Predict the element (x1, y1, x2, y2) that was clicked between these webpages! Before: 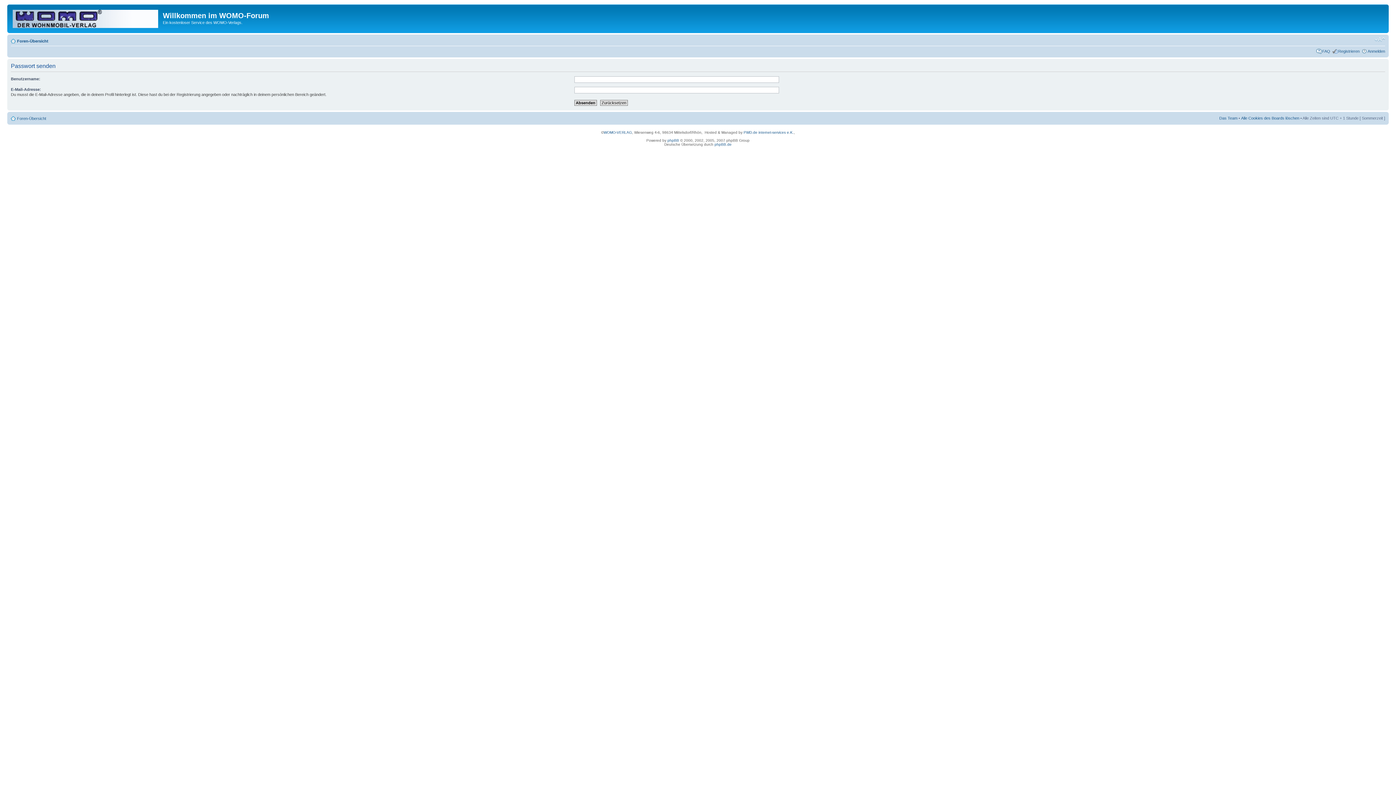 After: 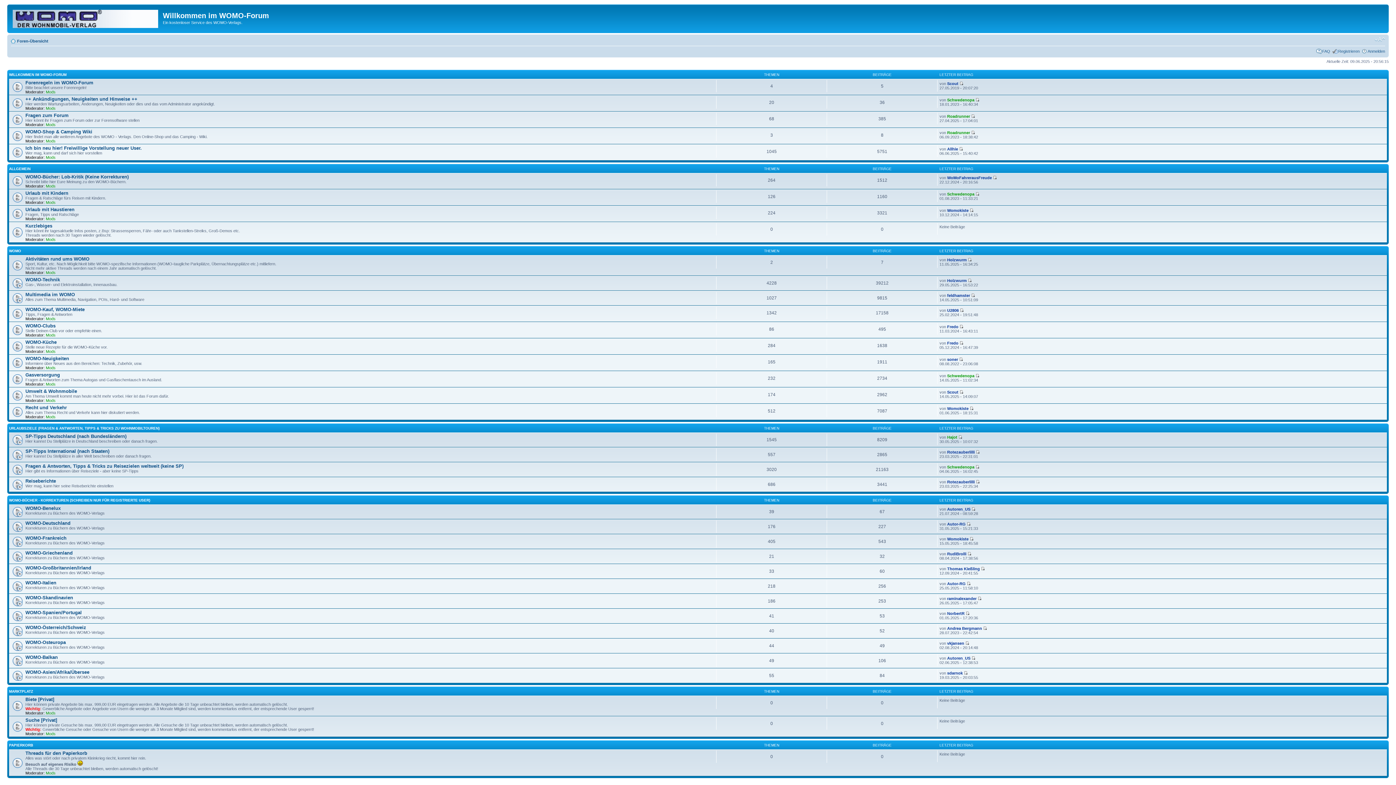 Action: bbox: (9, 6, 162, 28)